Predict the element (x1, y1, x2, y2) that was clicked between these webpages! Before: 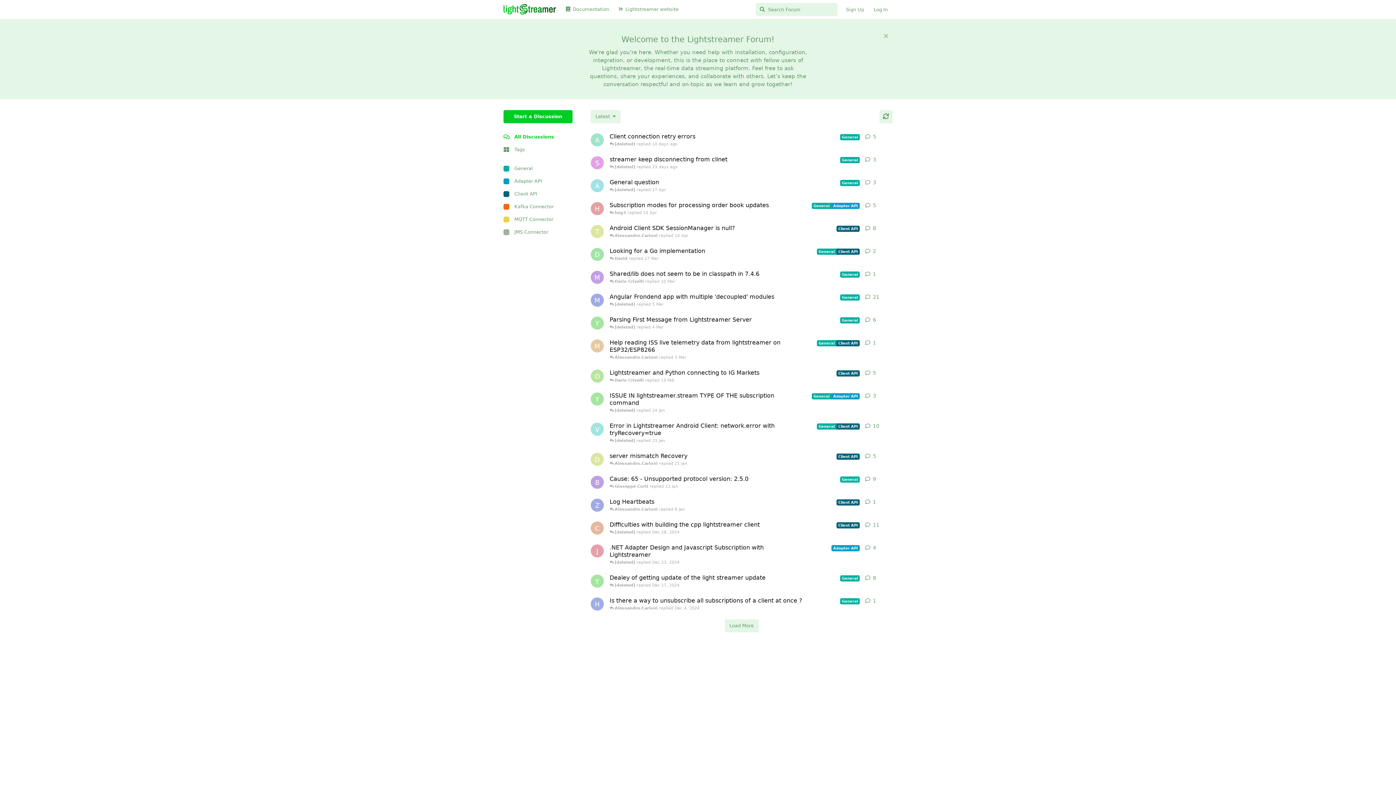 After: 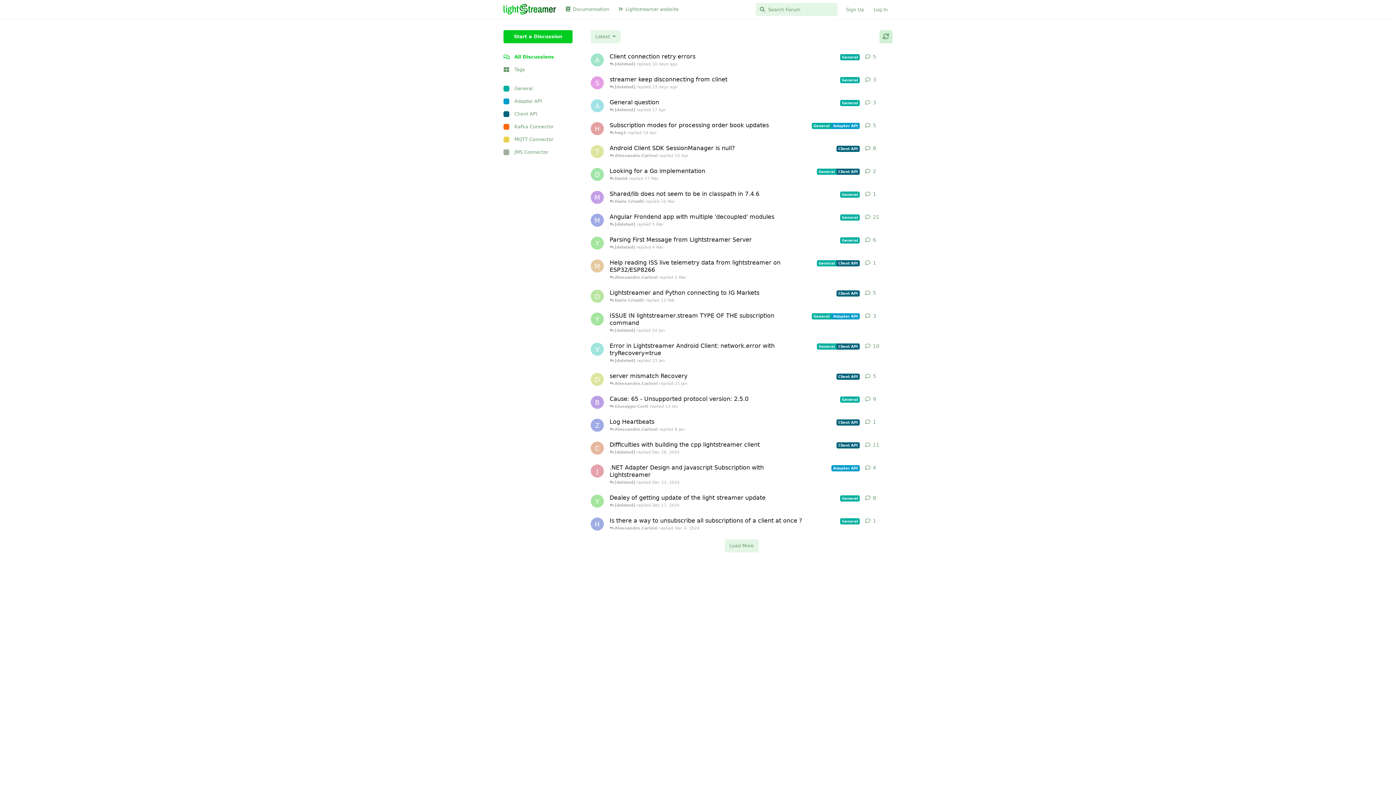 Action: bbox: (879, 29, 892, 42) label: Hide welcome message